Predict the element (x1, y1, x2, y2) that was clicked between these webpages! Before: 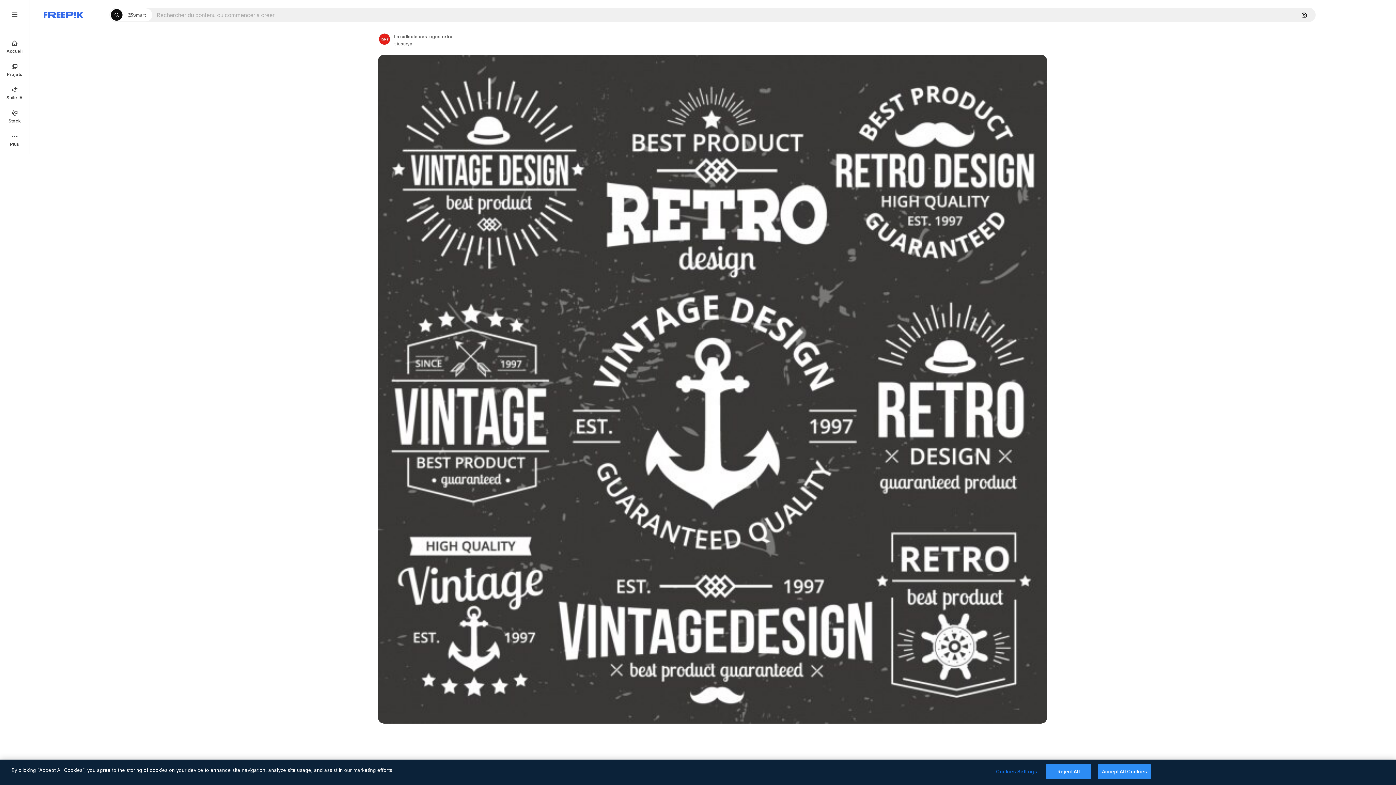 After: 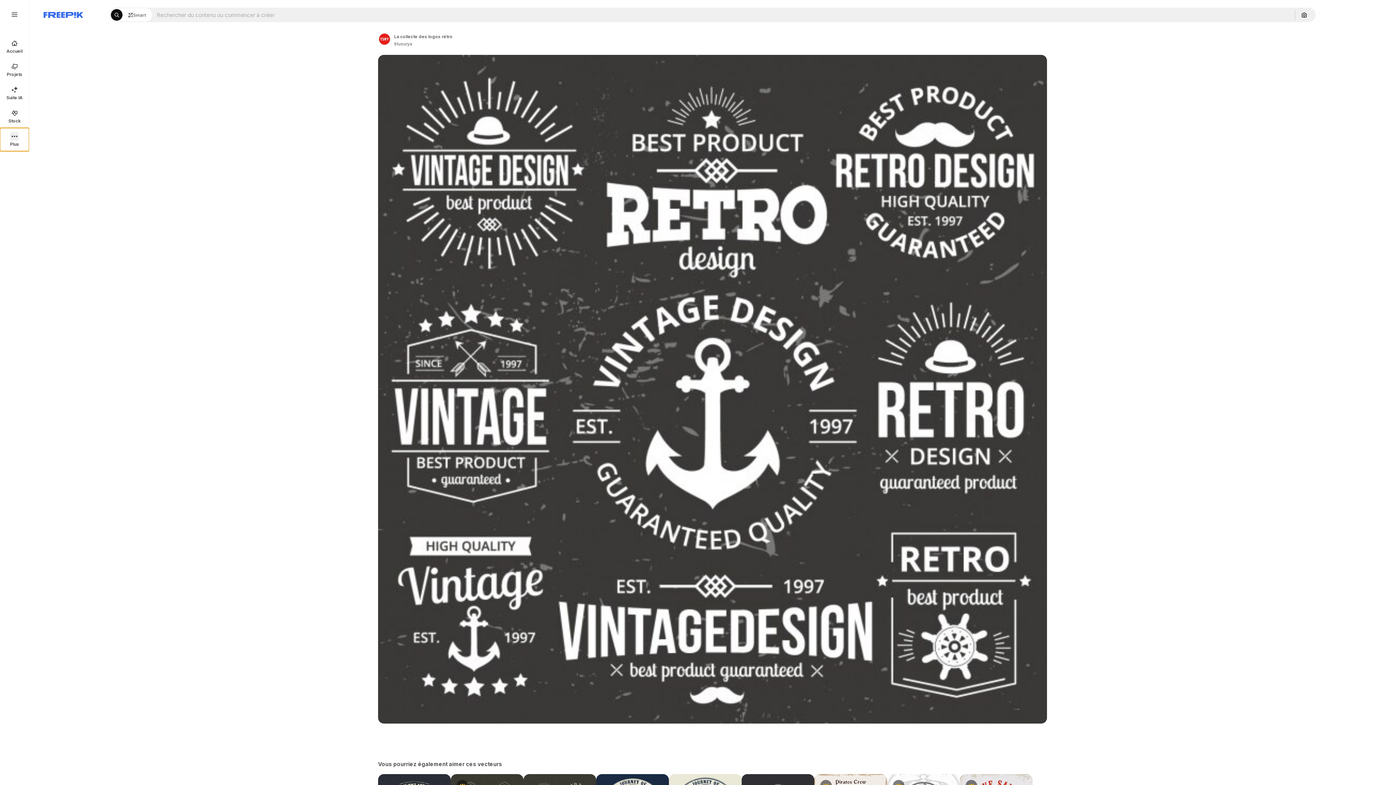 Action: bbox: (0, 128, 29, 151) label: Plus